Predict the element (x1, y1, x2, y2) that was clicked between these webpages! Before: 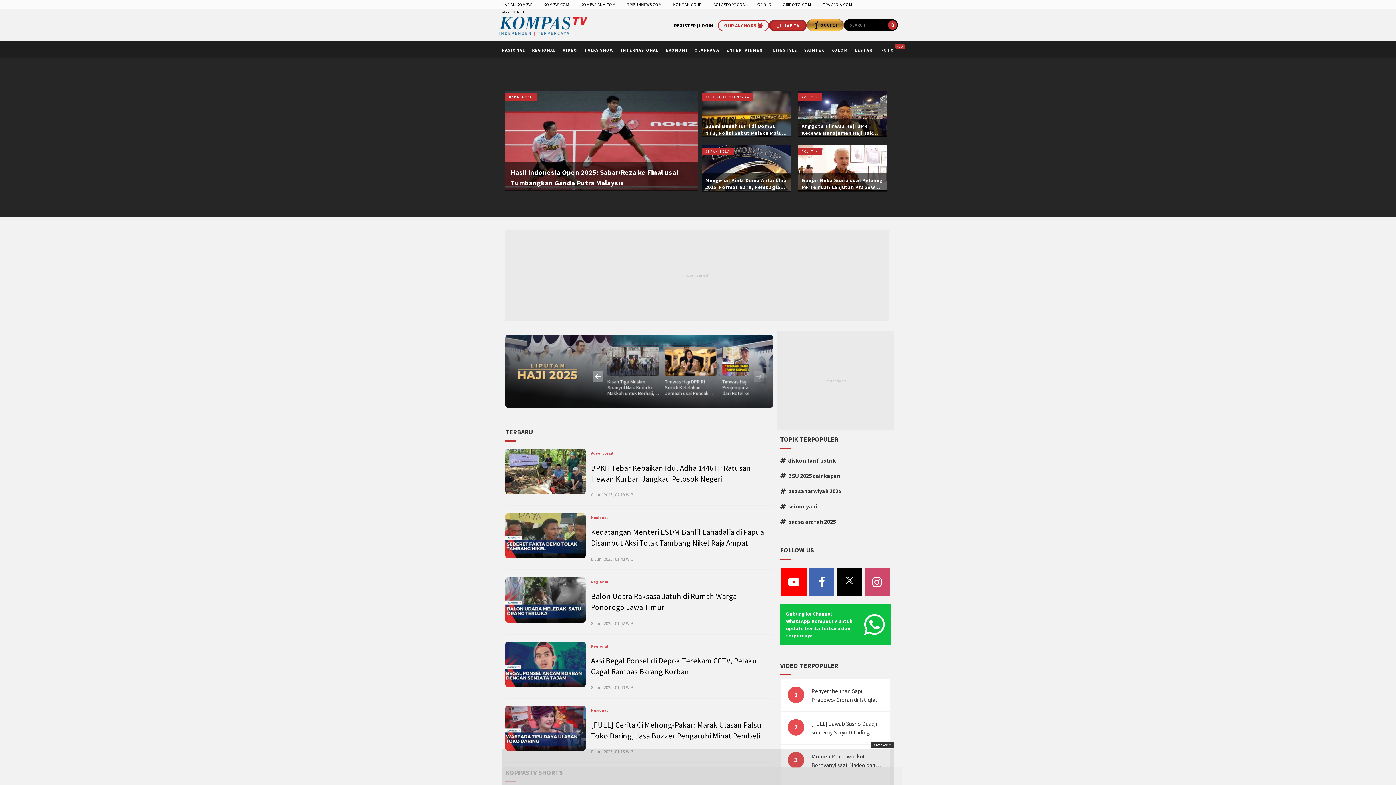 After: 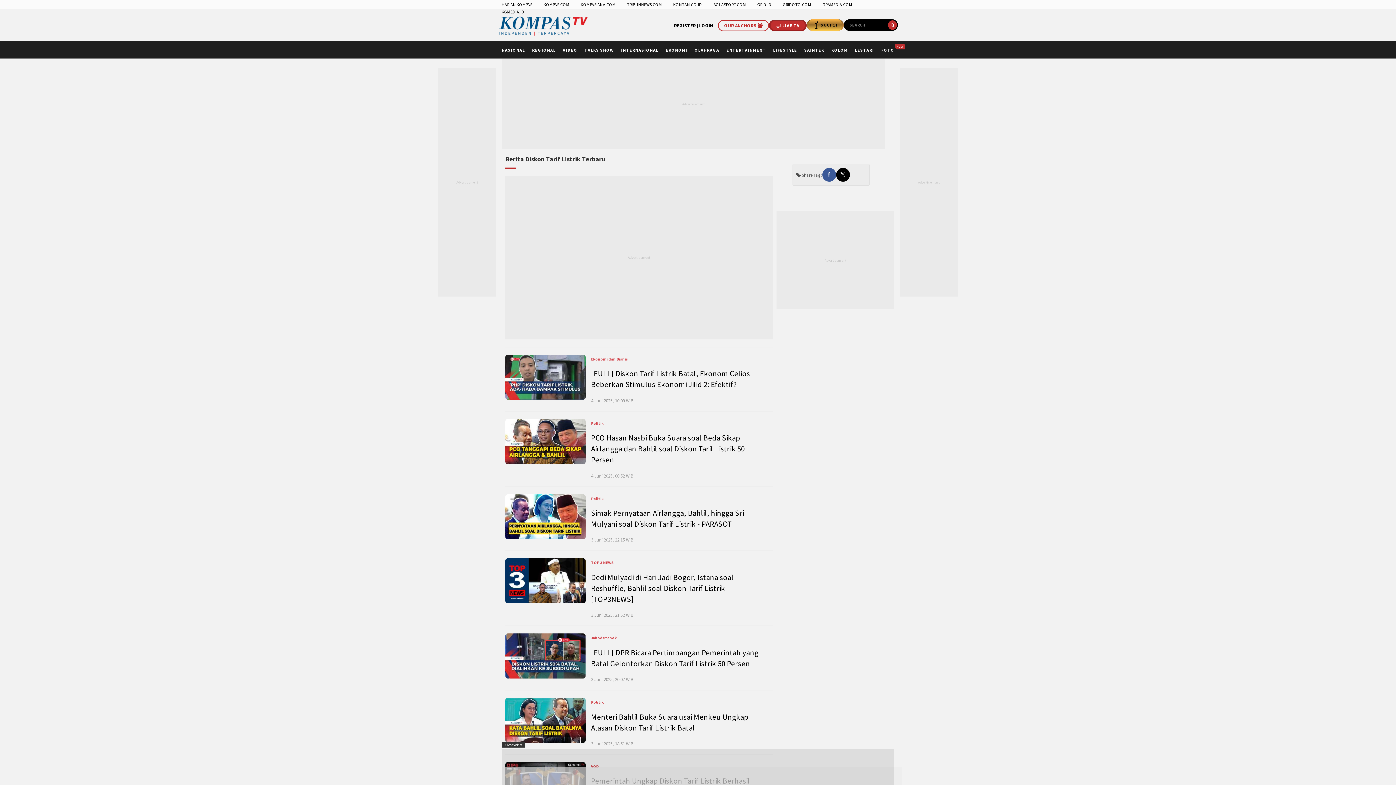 Action: label:   diskon tarif listrik bbox: (780, 457, 836, 464)